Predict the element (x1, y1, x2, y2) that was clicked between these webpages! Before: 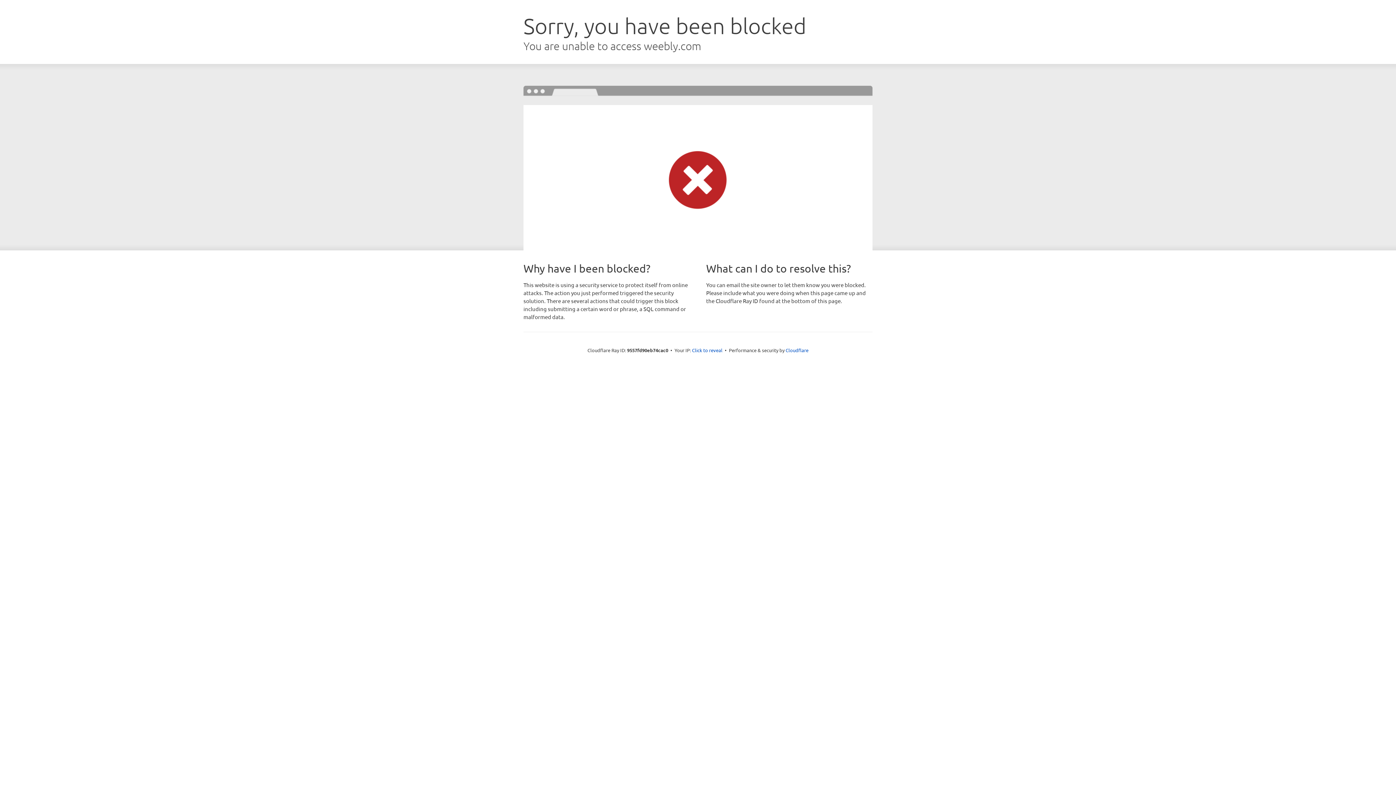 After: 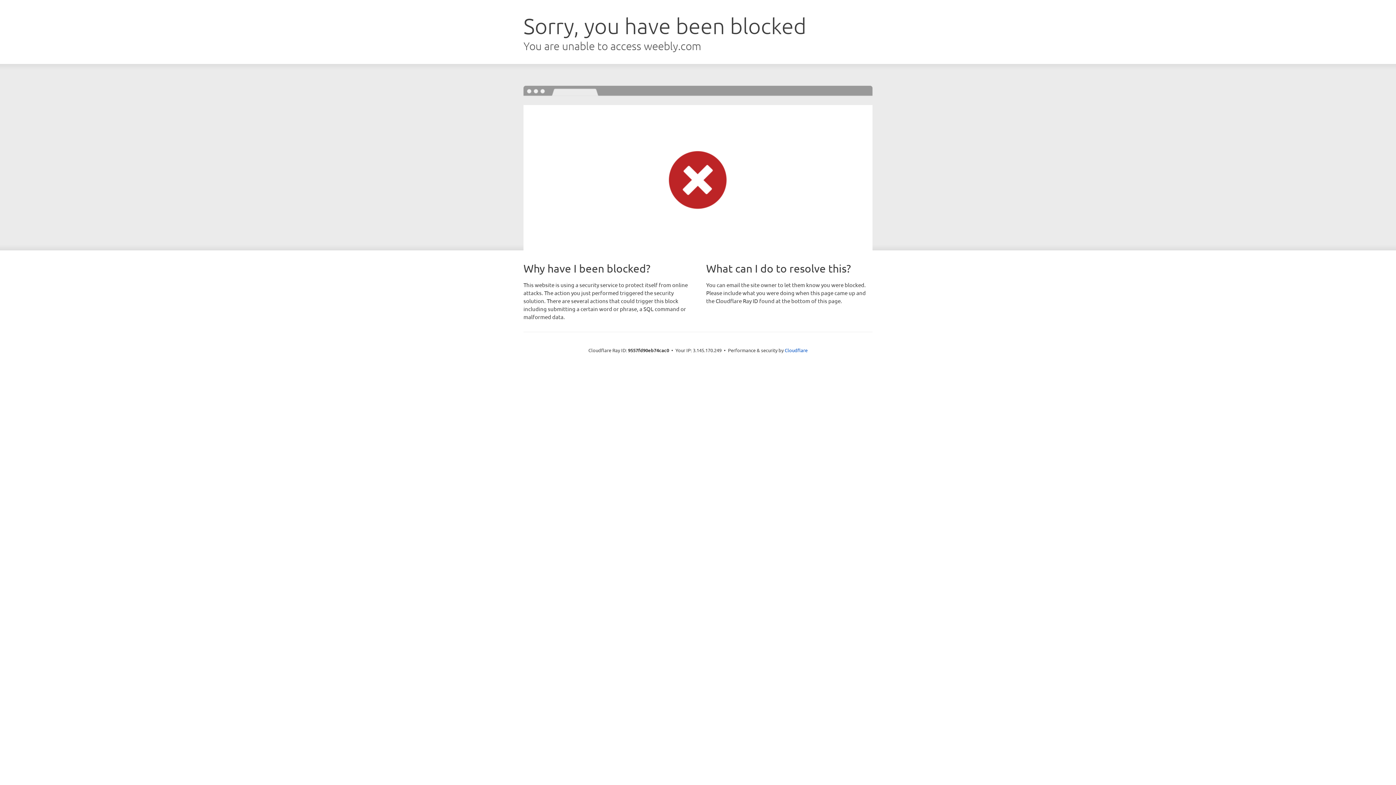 Action: label: Click to reveal bbox: (692, 346, 722, 353)